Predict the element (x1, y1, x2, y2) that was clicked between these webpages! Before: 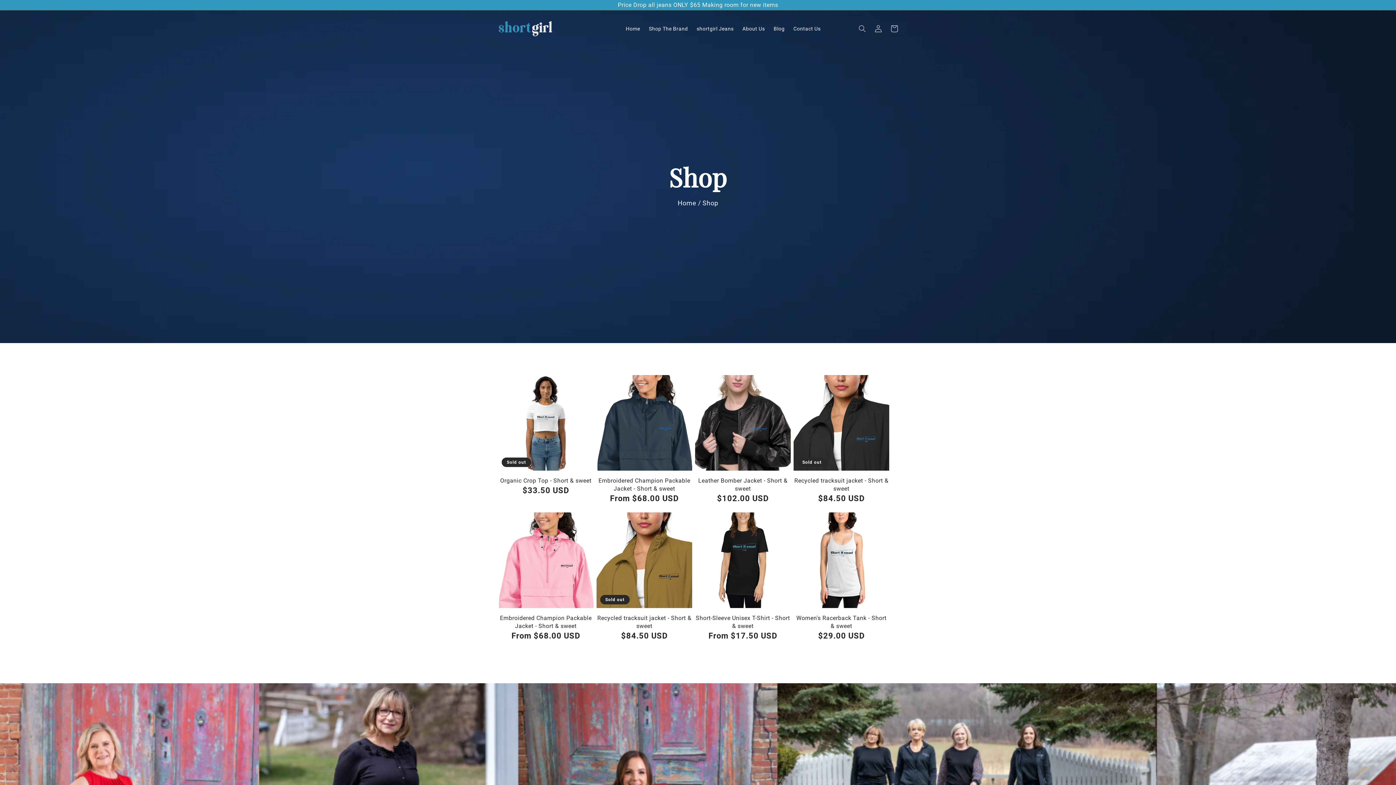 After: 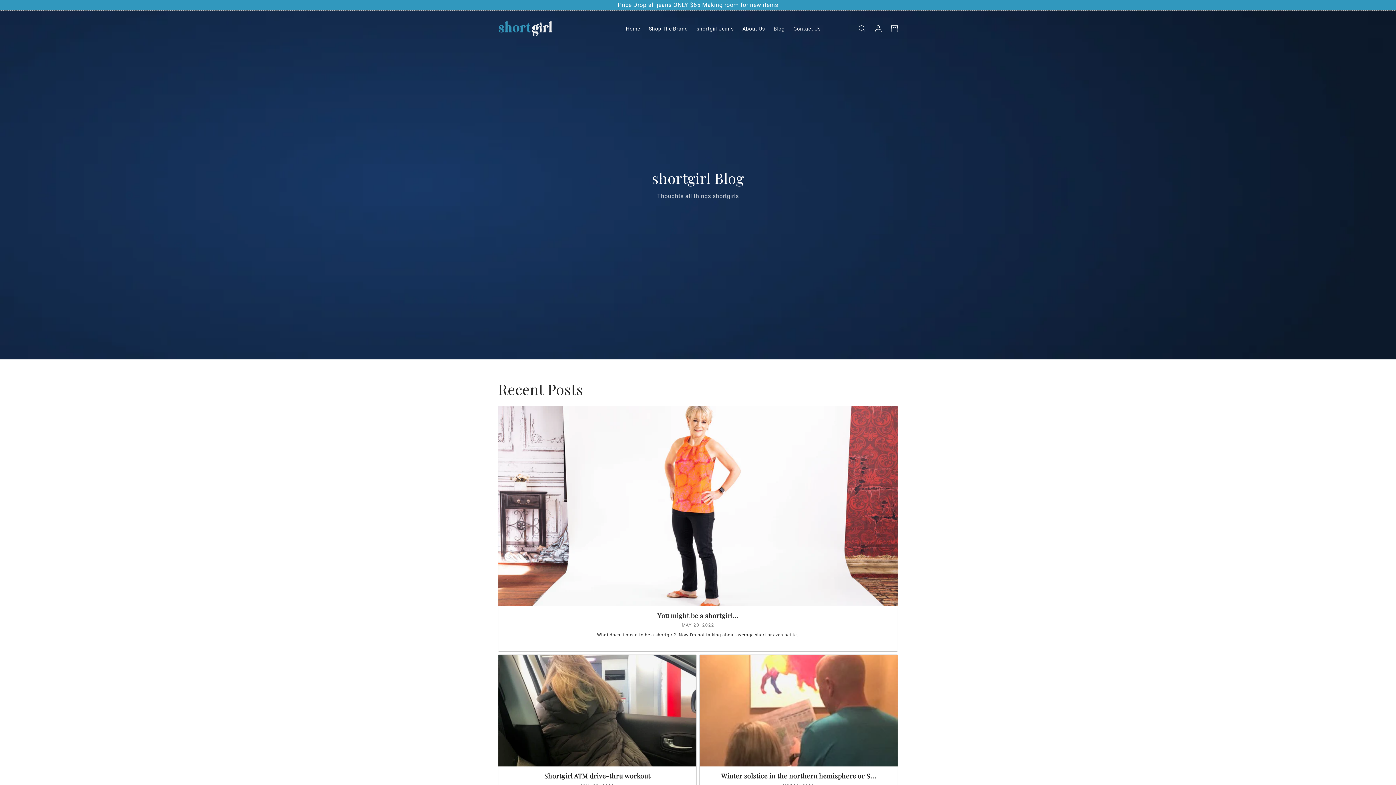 Action: label: Blog bbox: (769, 21, 789, 36)